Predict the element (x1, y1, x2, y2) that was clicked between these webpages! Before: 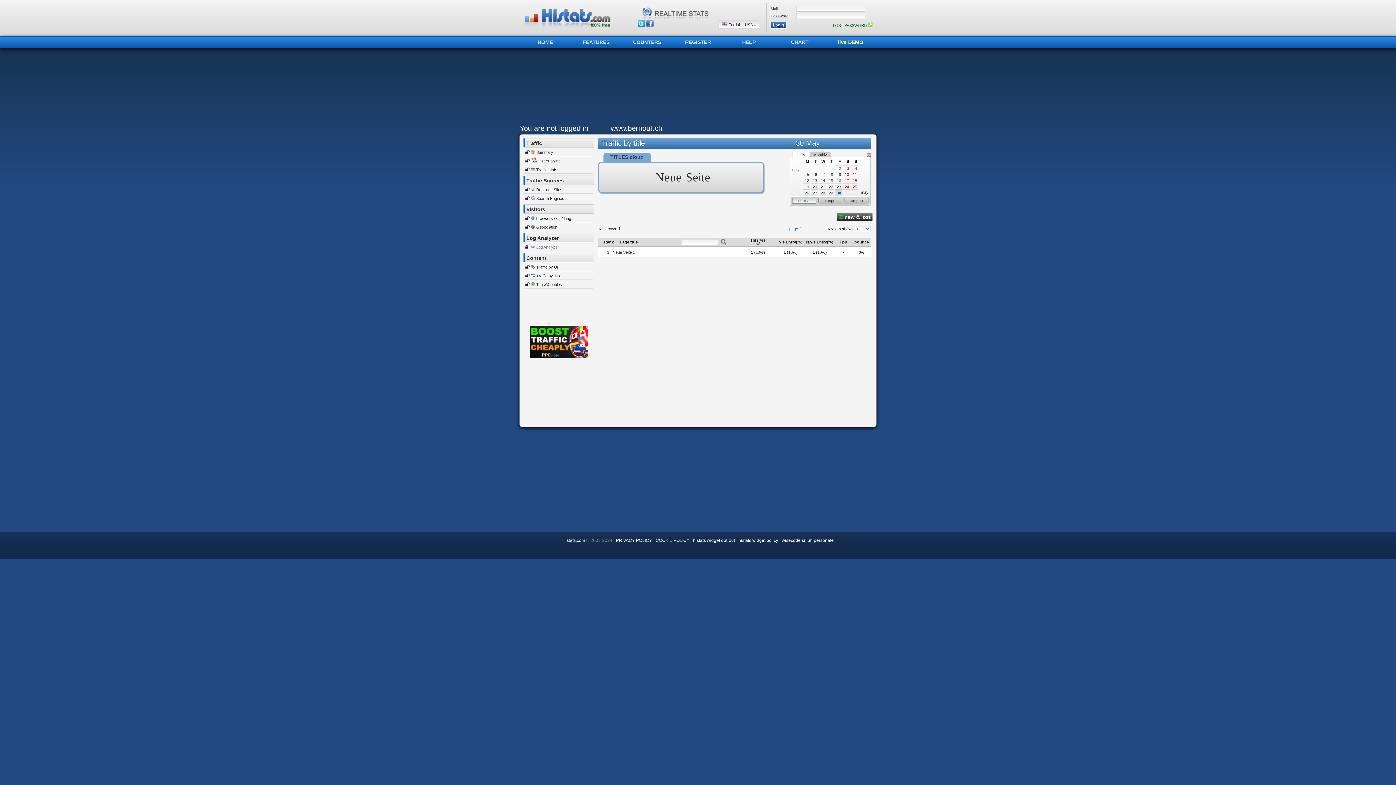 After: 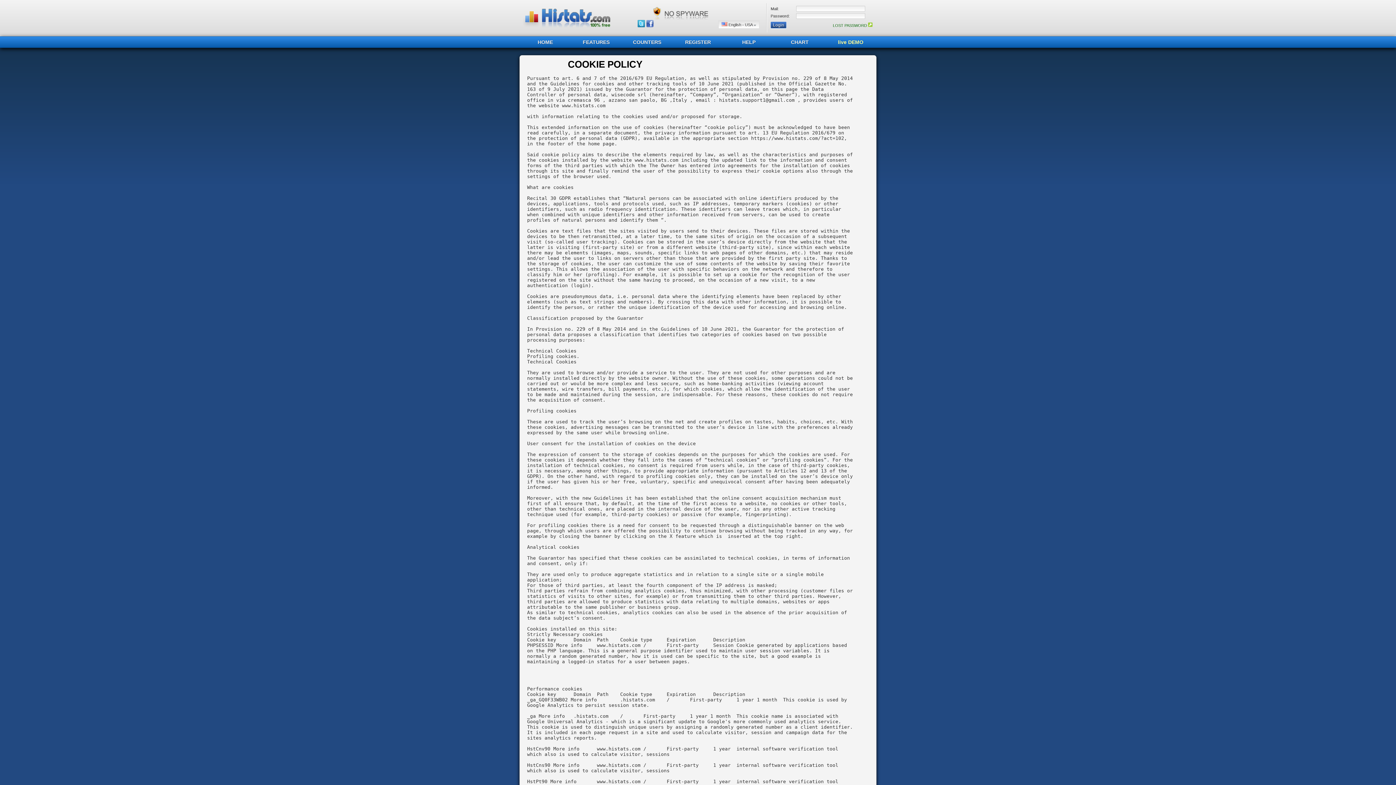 Action: label: wisecode srl unipersonale bbox: (782, 538, 834, 543)